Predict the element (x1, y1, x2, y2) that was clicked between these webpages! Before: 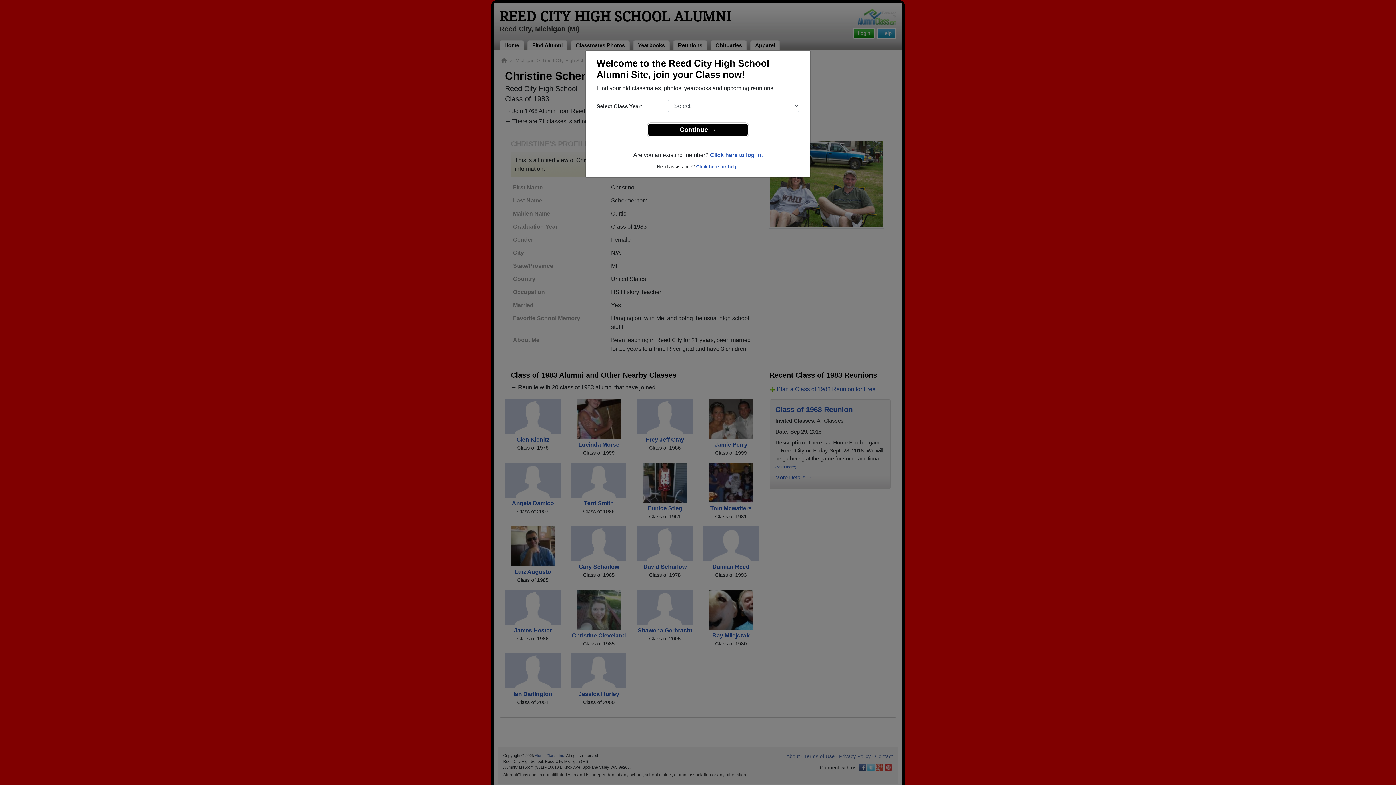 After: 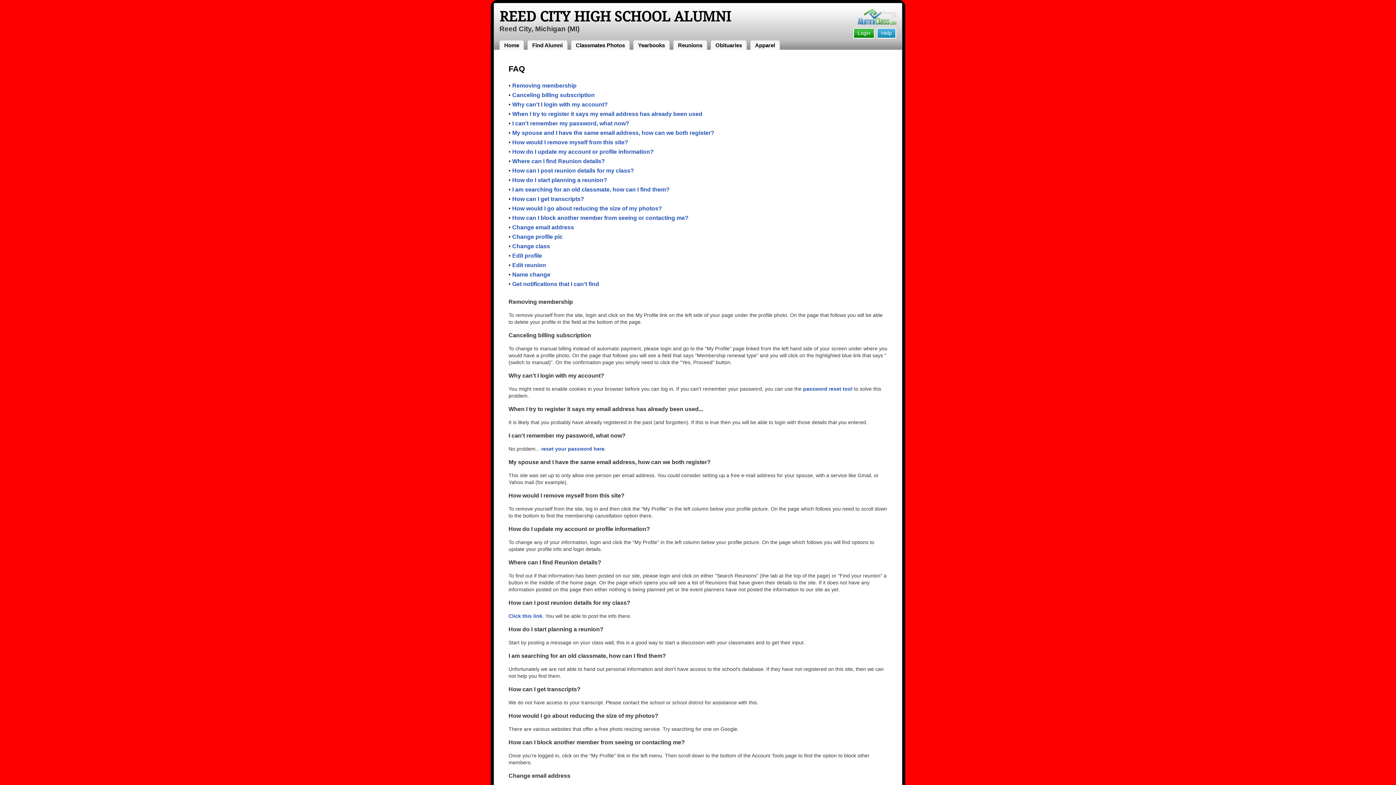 Action: label: Click here for help. bbox: (696, 164, 739, 169)